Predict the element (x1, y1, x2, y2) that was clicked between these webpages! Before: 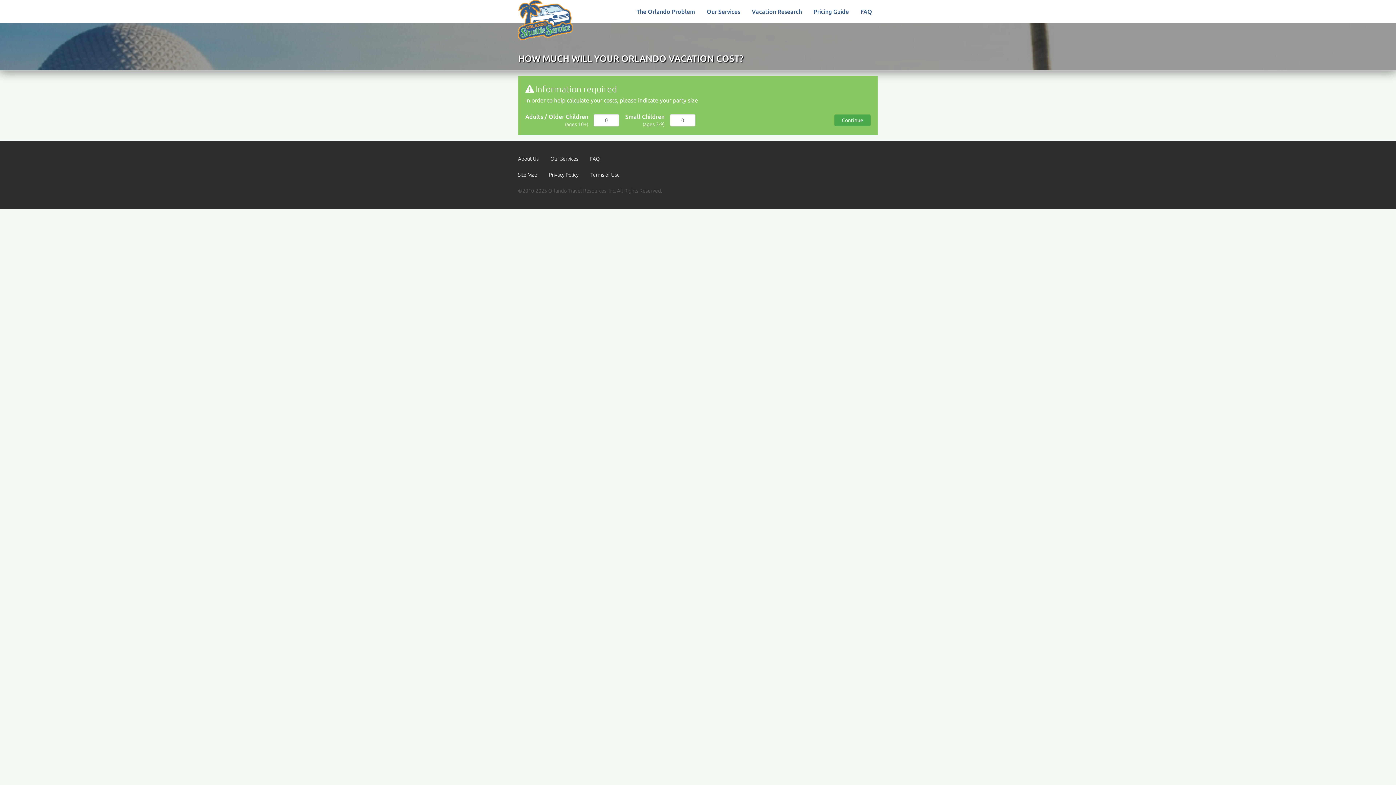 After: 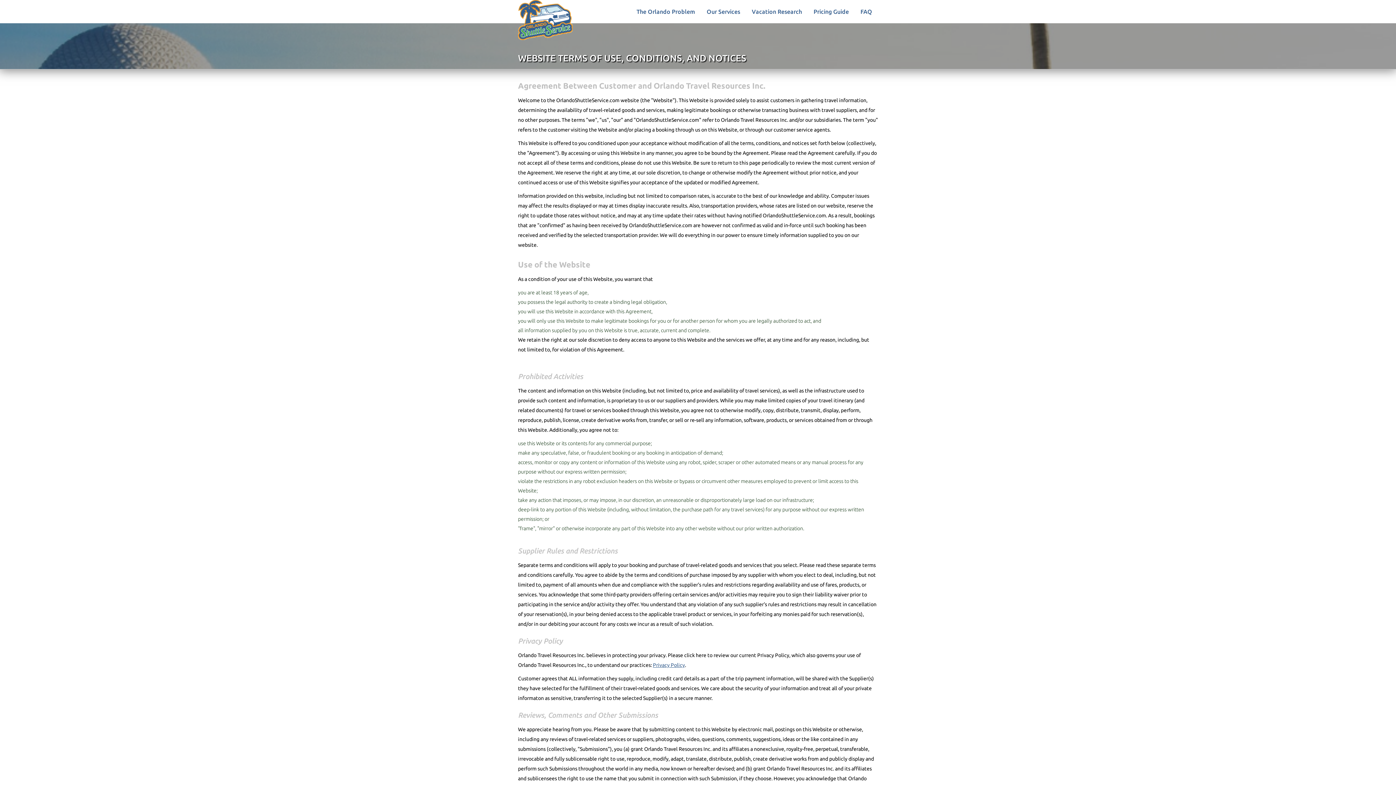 Action: label: Terms of Use bbox: (590, 172, 620, 177)